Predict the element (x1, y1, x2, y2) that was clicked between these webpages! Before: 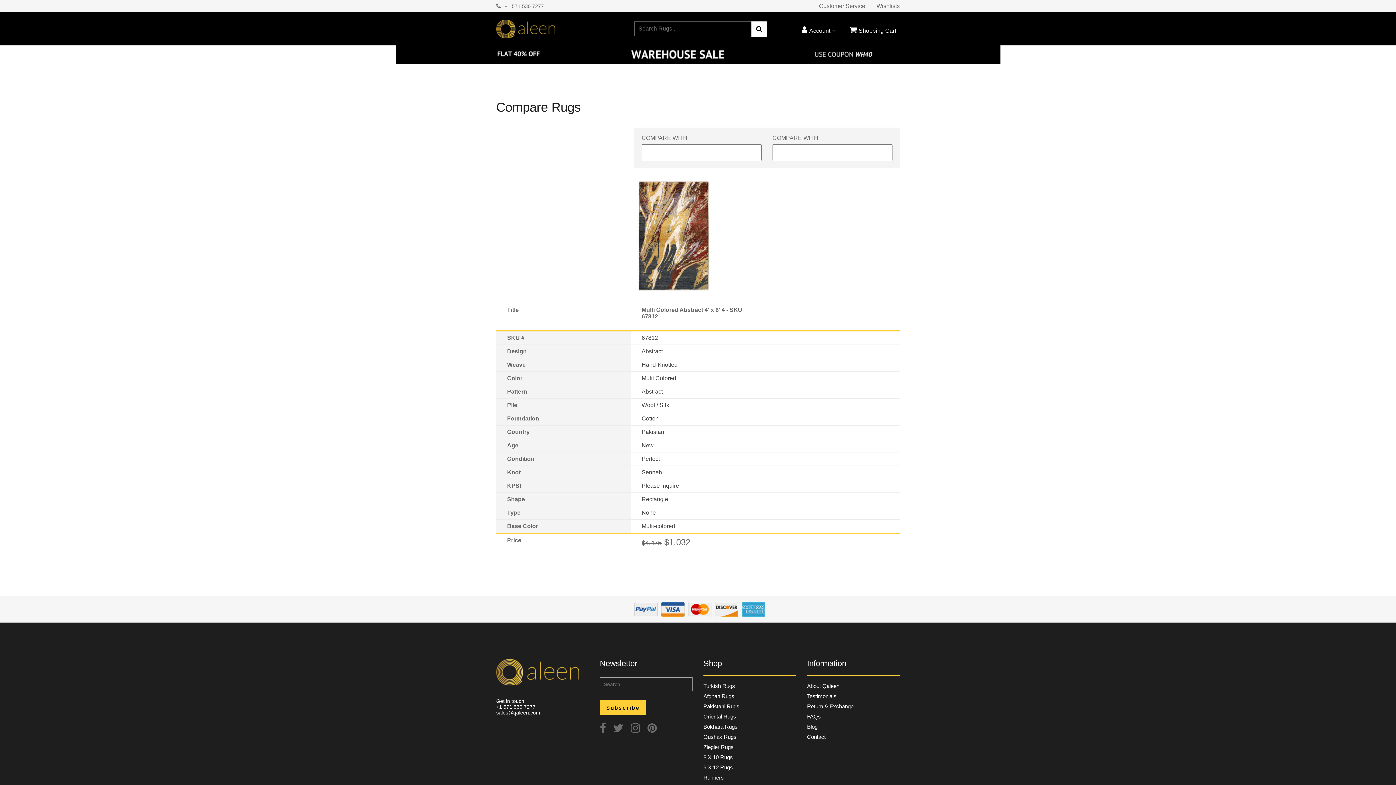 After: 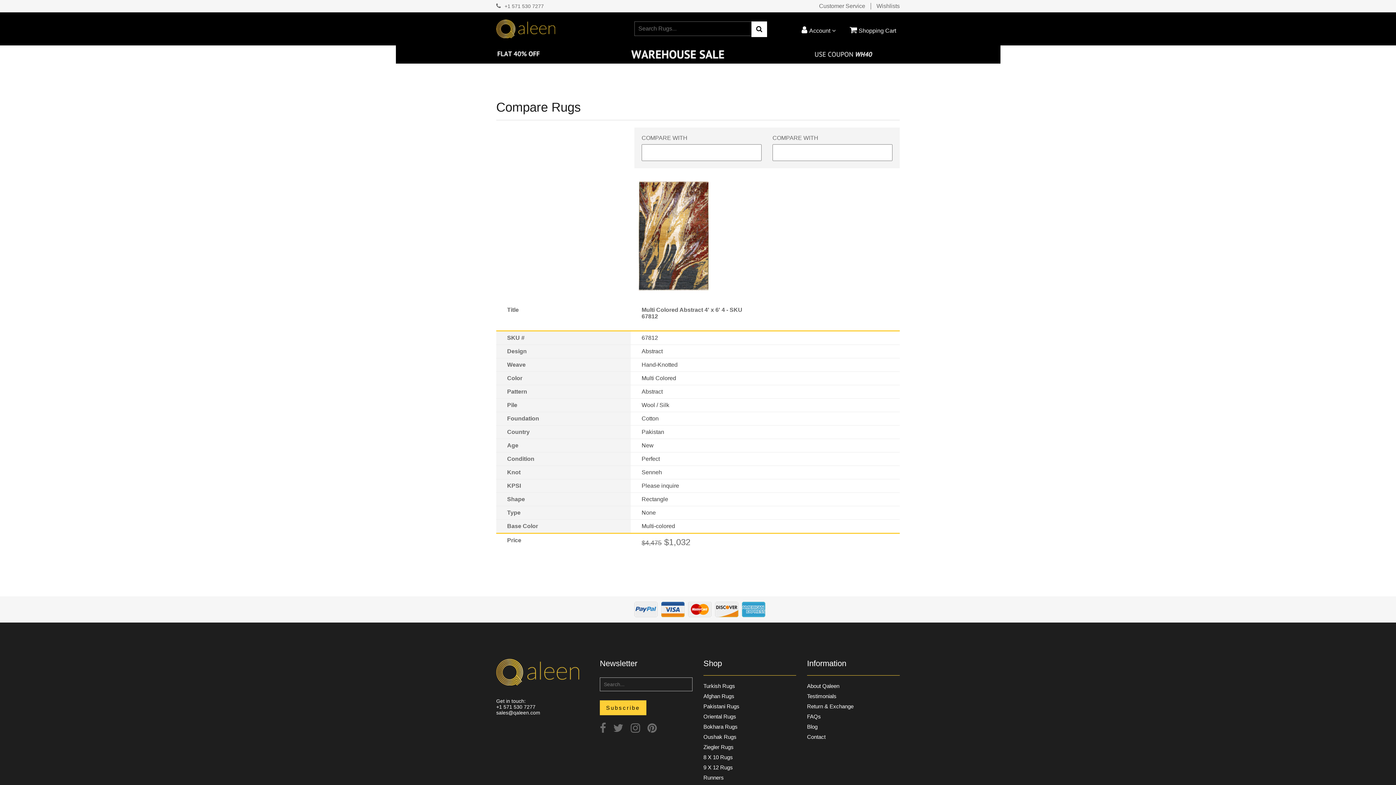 Action: bbox: (504, 3, 544, 9) label: +1 571 530 7277